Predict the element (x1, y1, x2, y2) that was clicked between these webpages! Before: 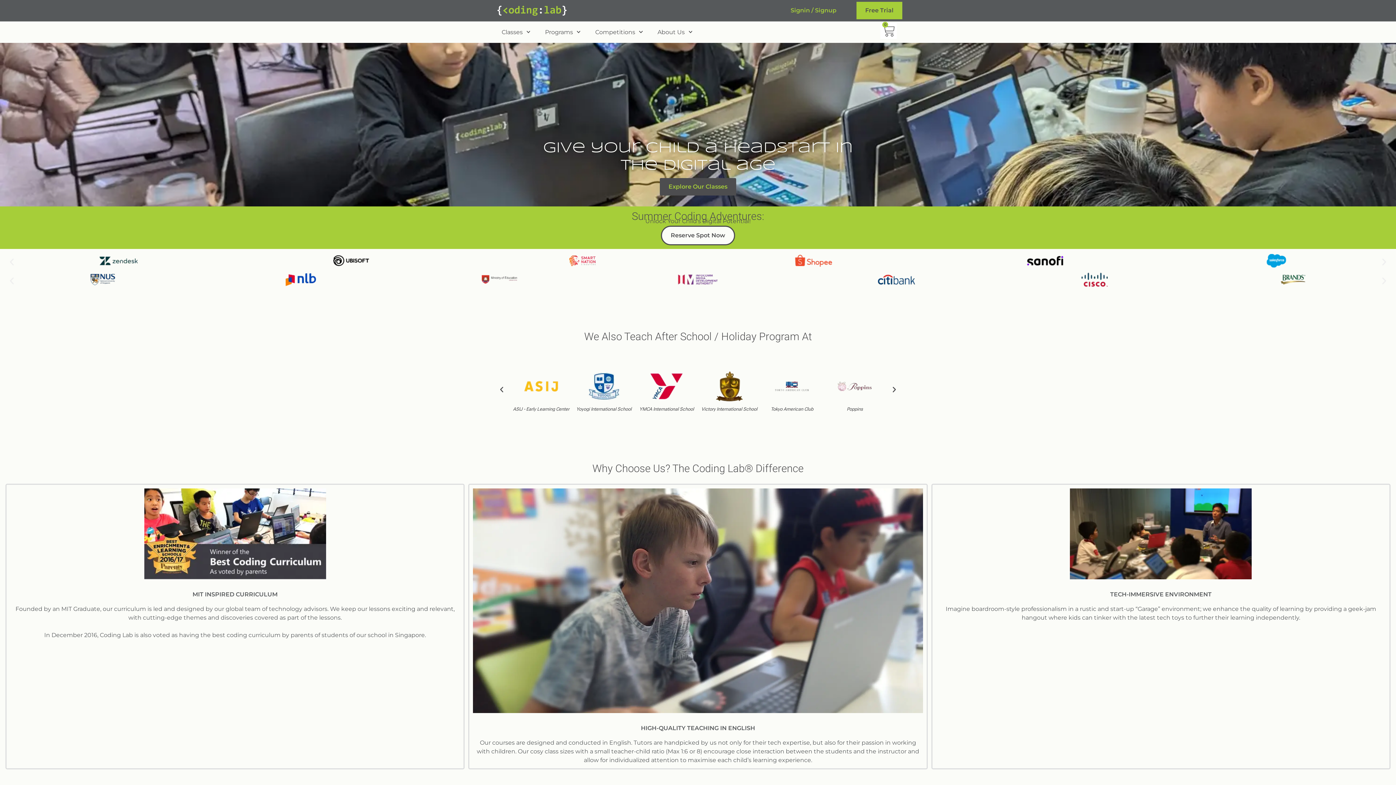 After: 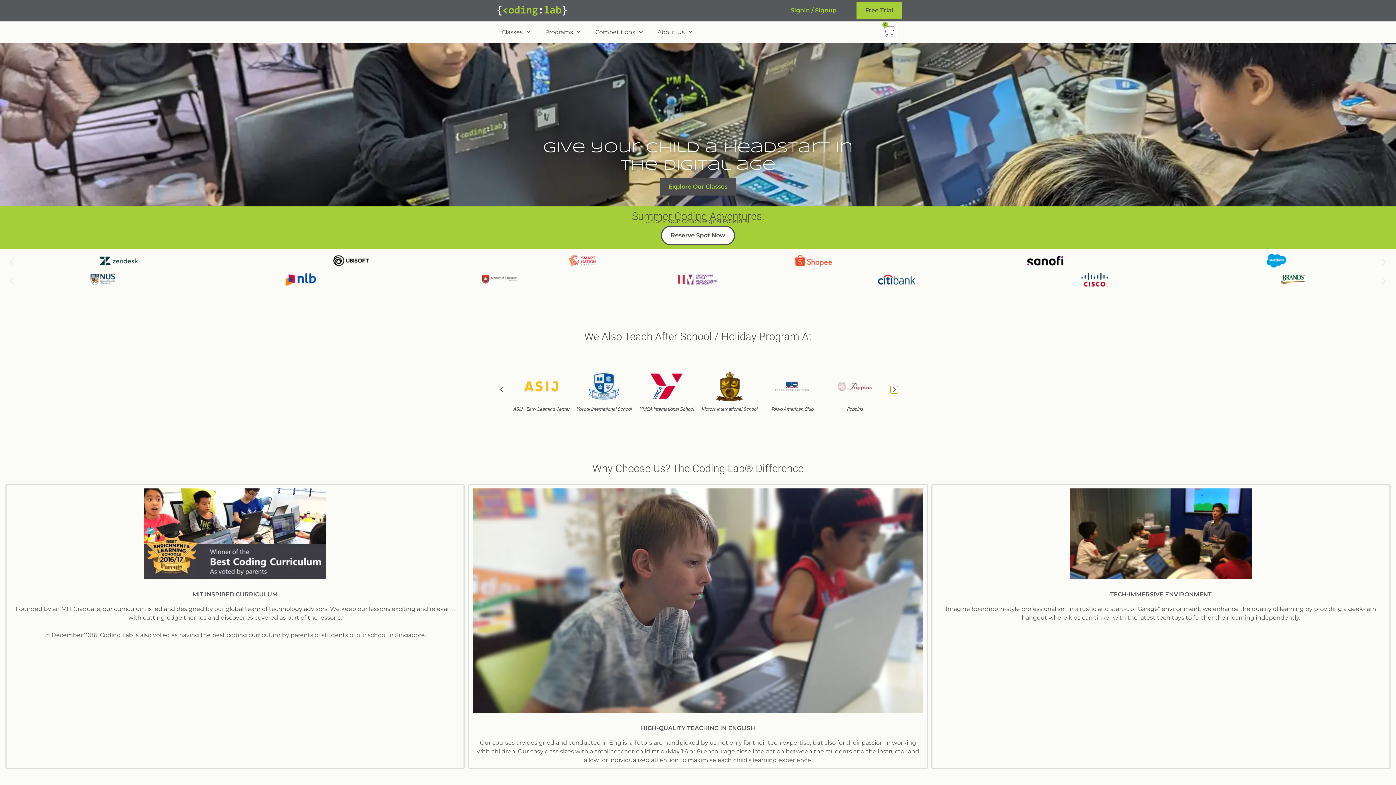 Action: label: Next slide bbox: (890, 386, 898, 393)